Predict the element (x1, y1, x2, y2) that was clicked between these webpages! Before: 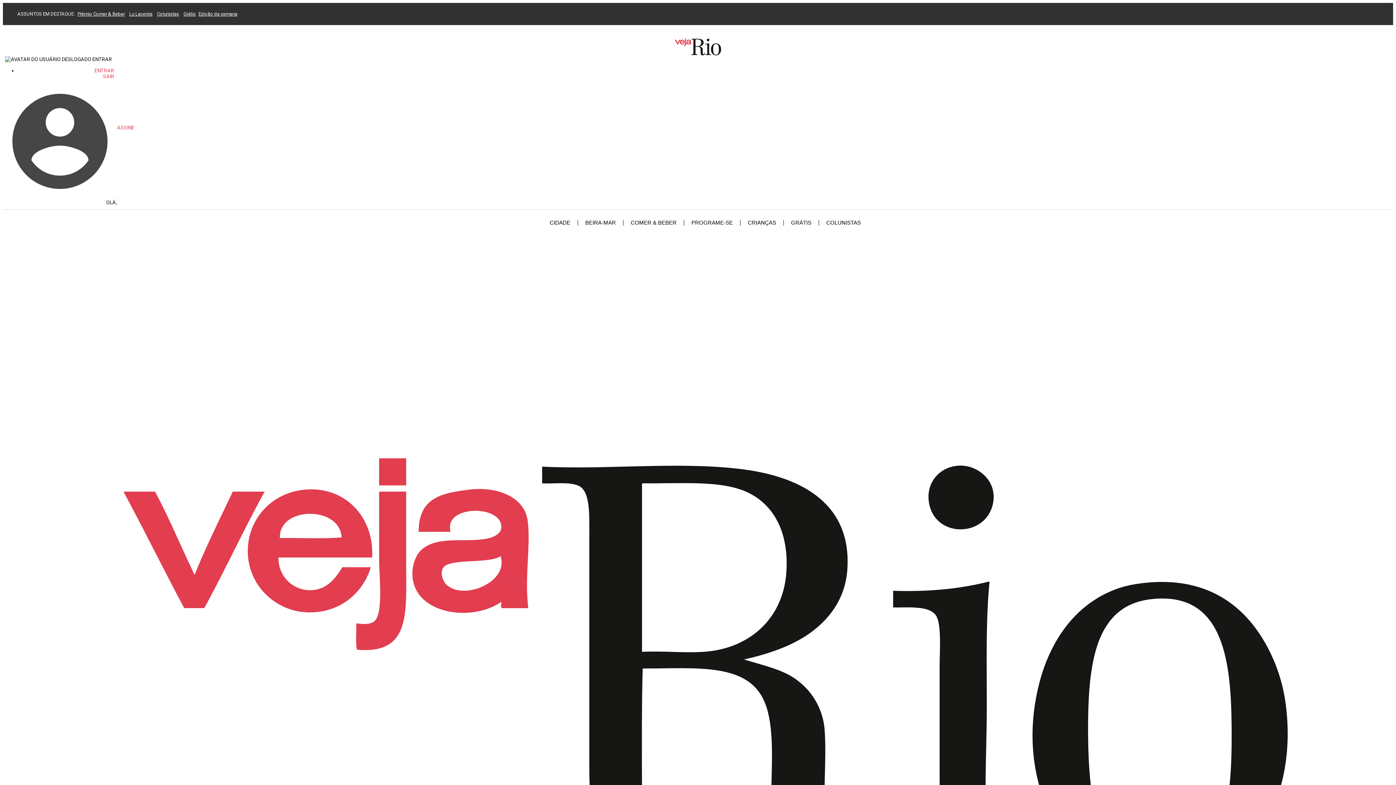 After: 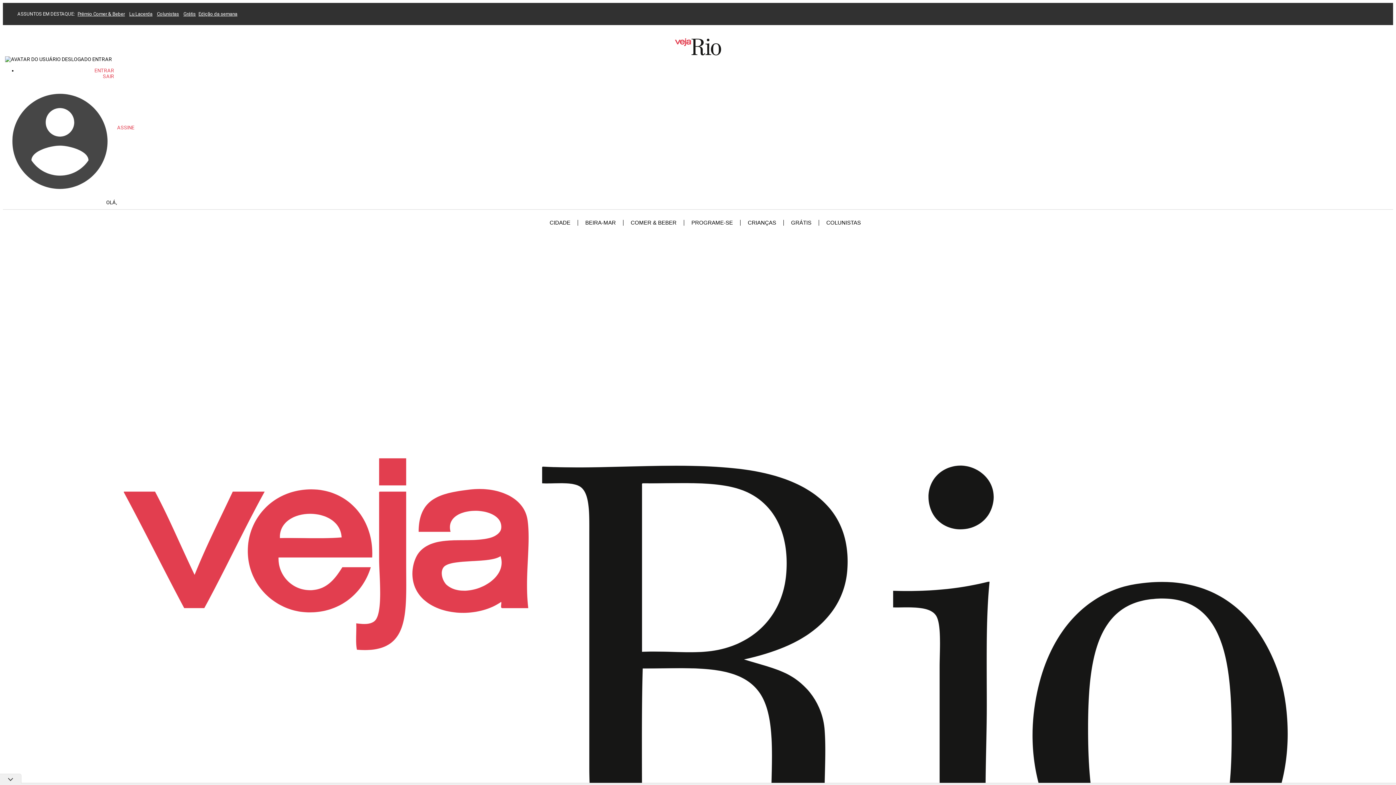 Action: bbox: (17, 73, 114, 79) label: SAIR